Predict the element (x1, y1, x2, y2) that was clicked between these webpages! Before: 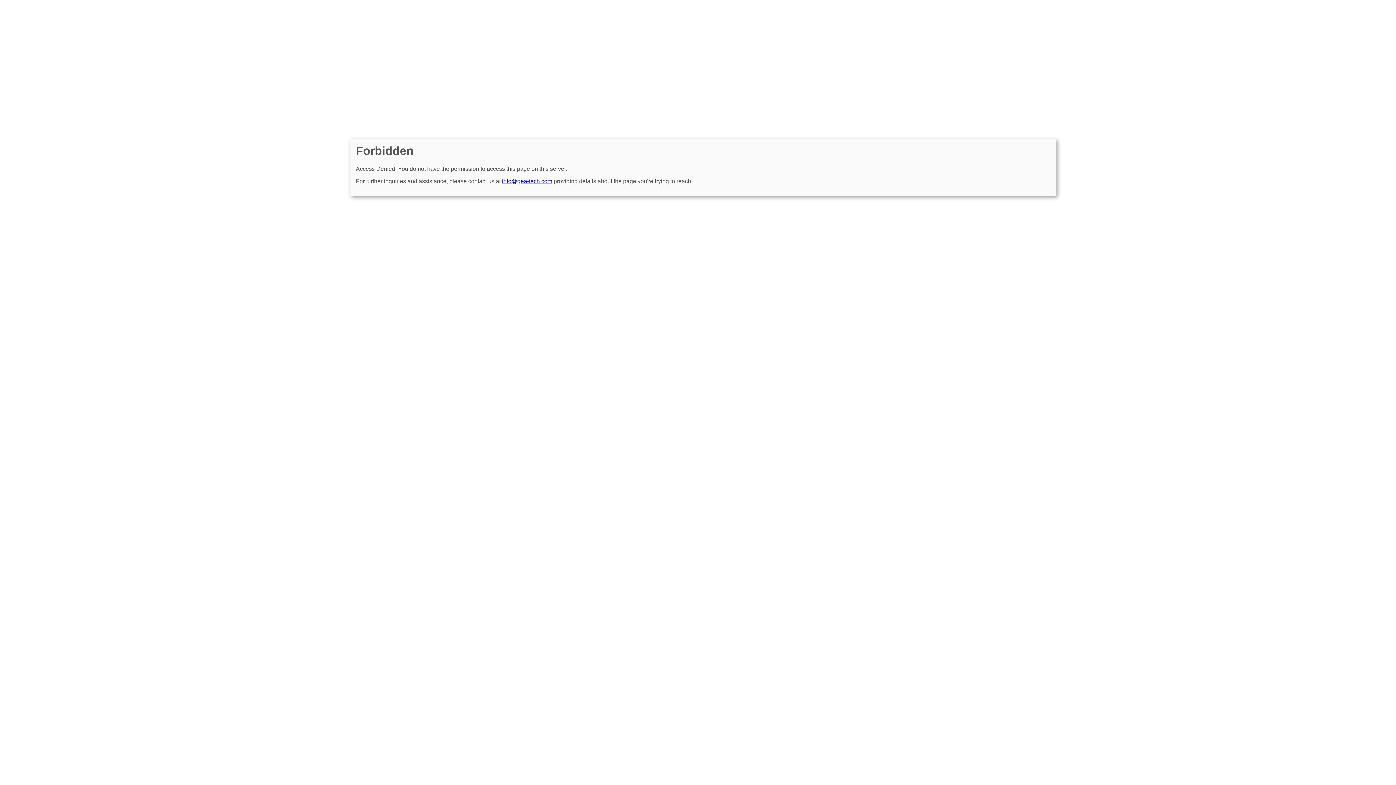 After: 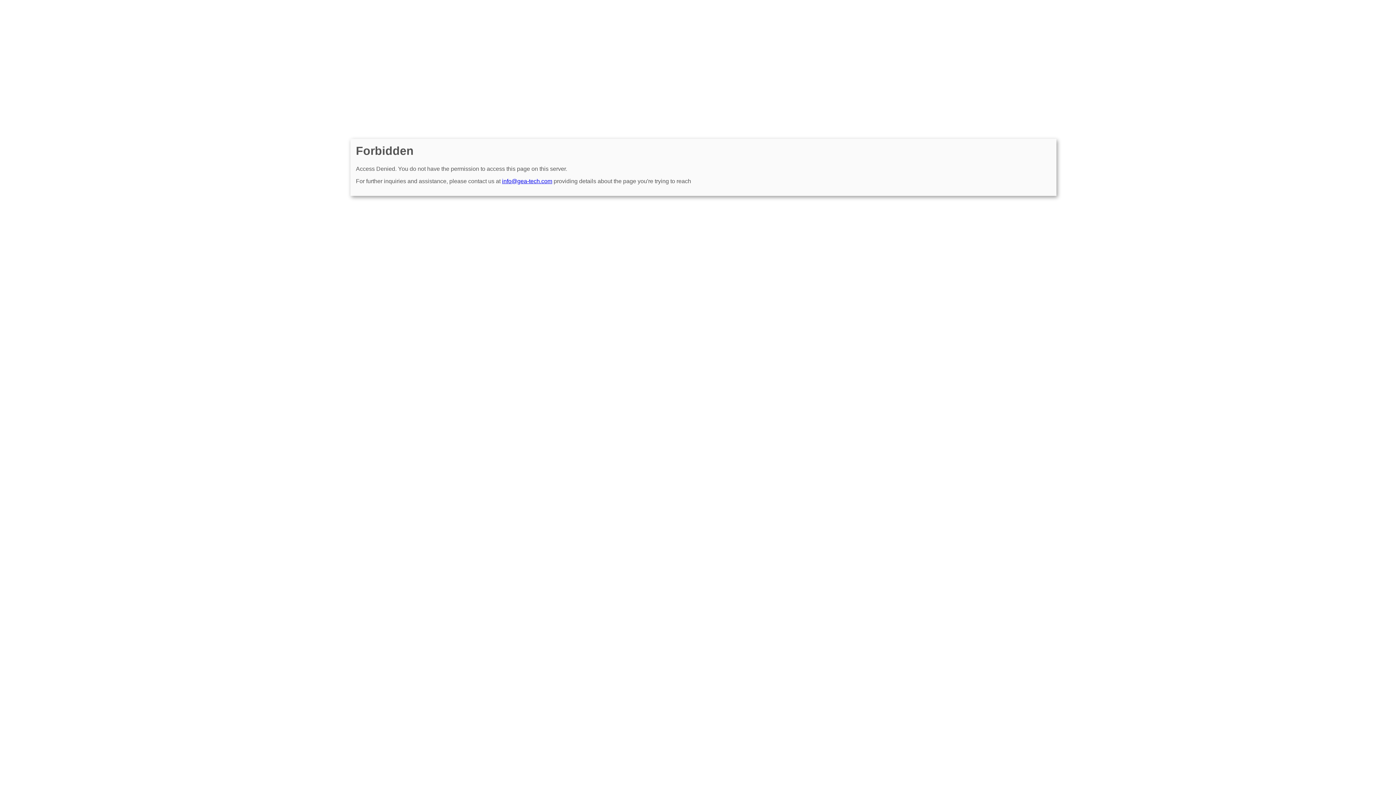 Action: bbox: (502, 178, 552, 184) label: info@gea-tech.com